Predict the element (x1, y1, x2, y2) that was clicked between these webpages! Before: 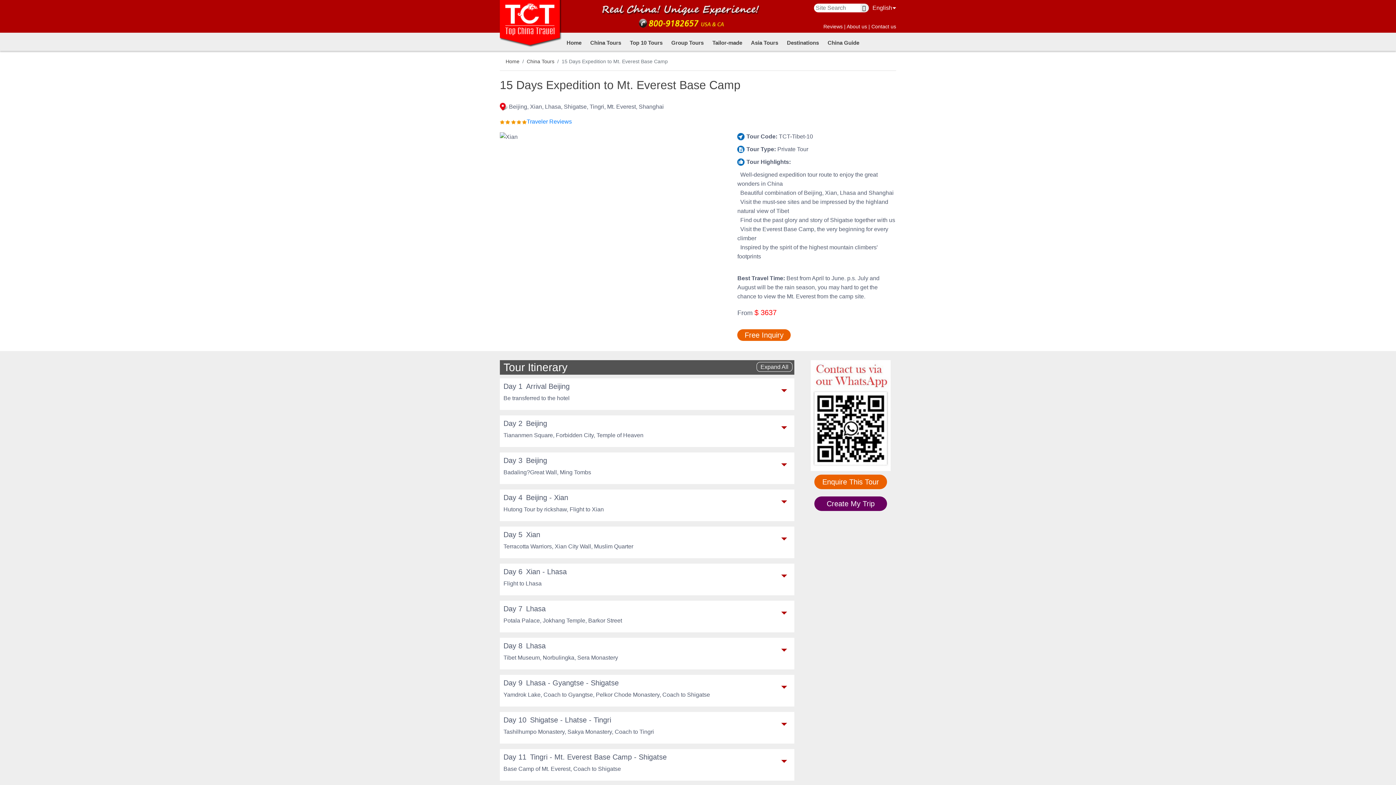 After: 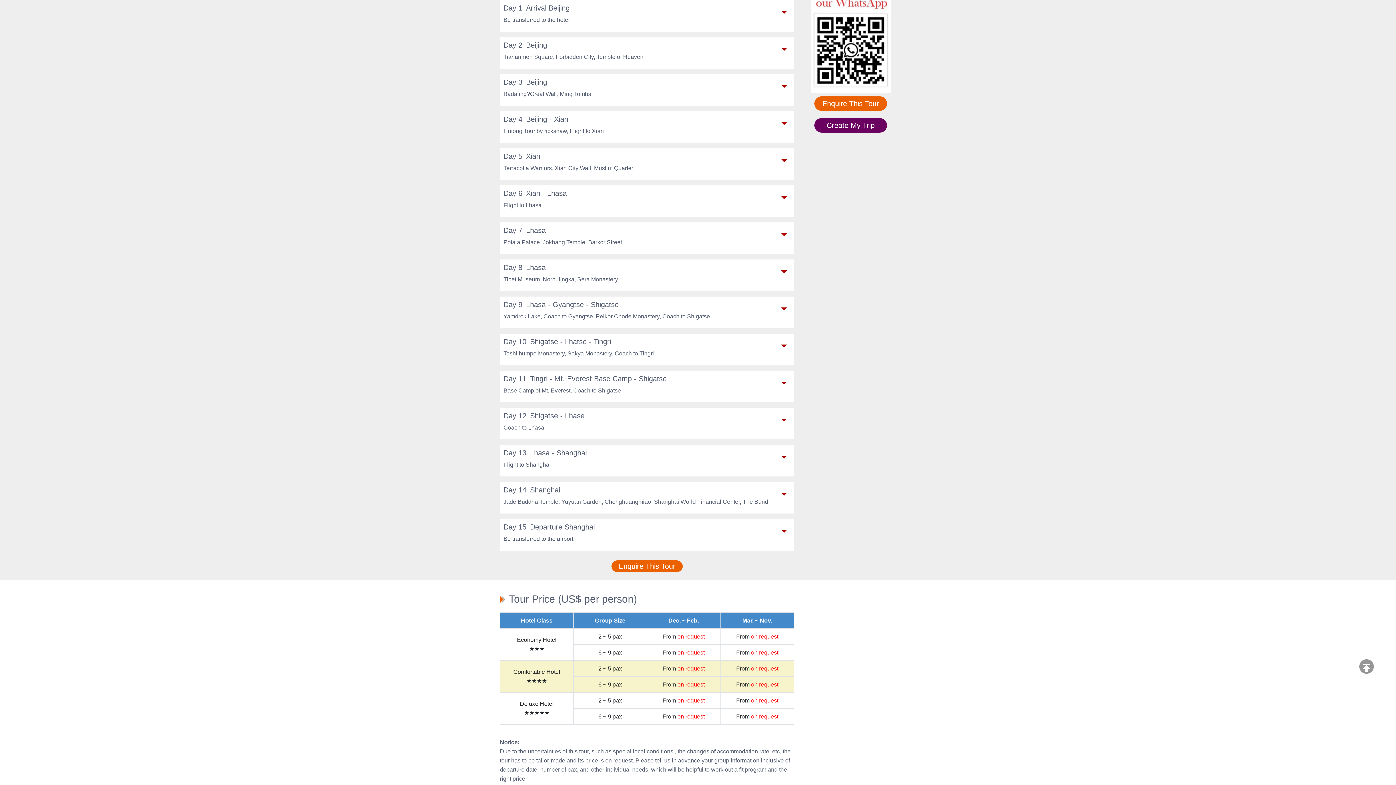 Action: bbox: (500, 357, 571, 377) label: Tour Itinerary